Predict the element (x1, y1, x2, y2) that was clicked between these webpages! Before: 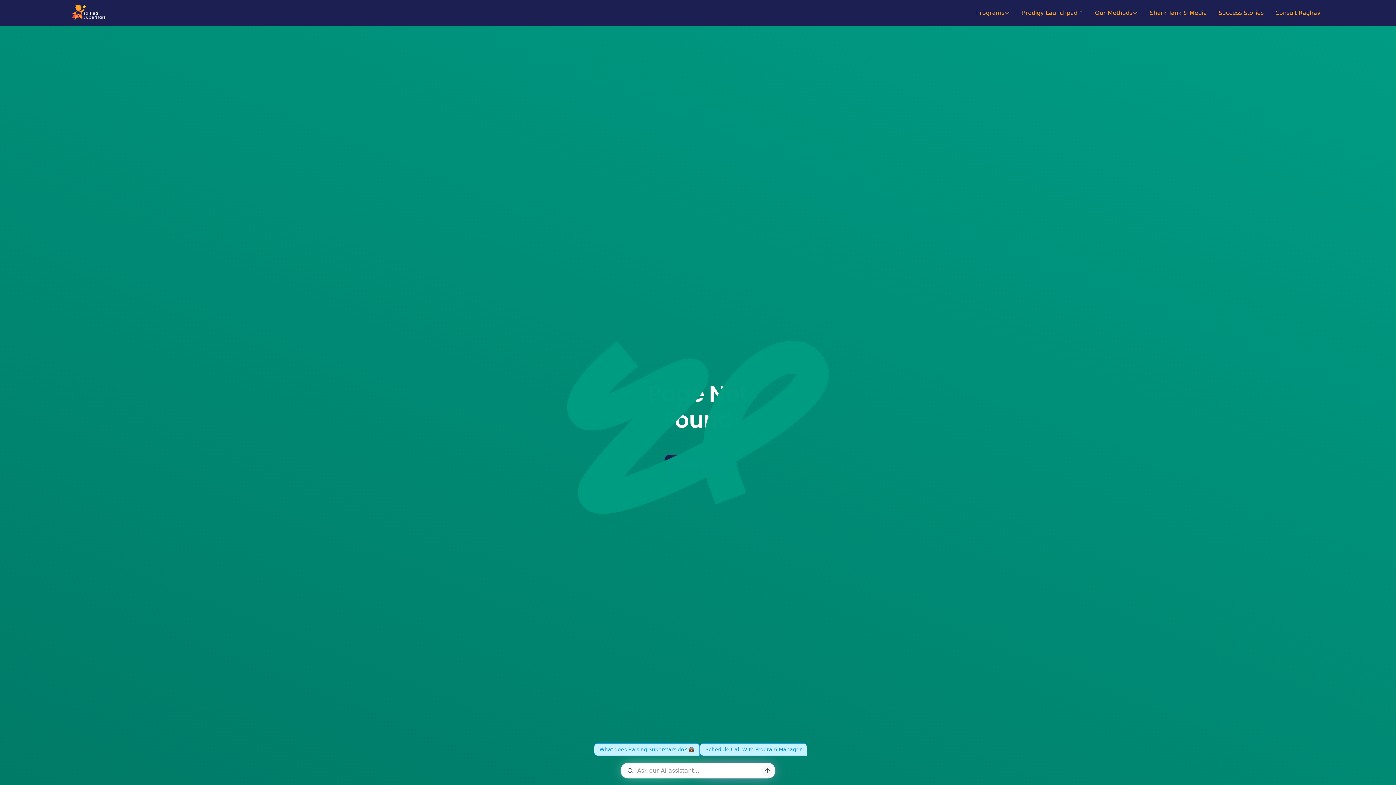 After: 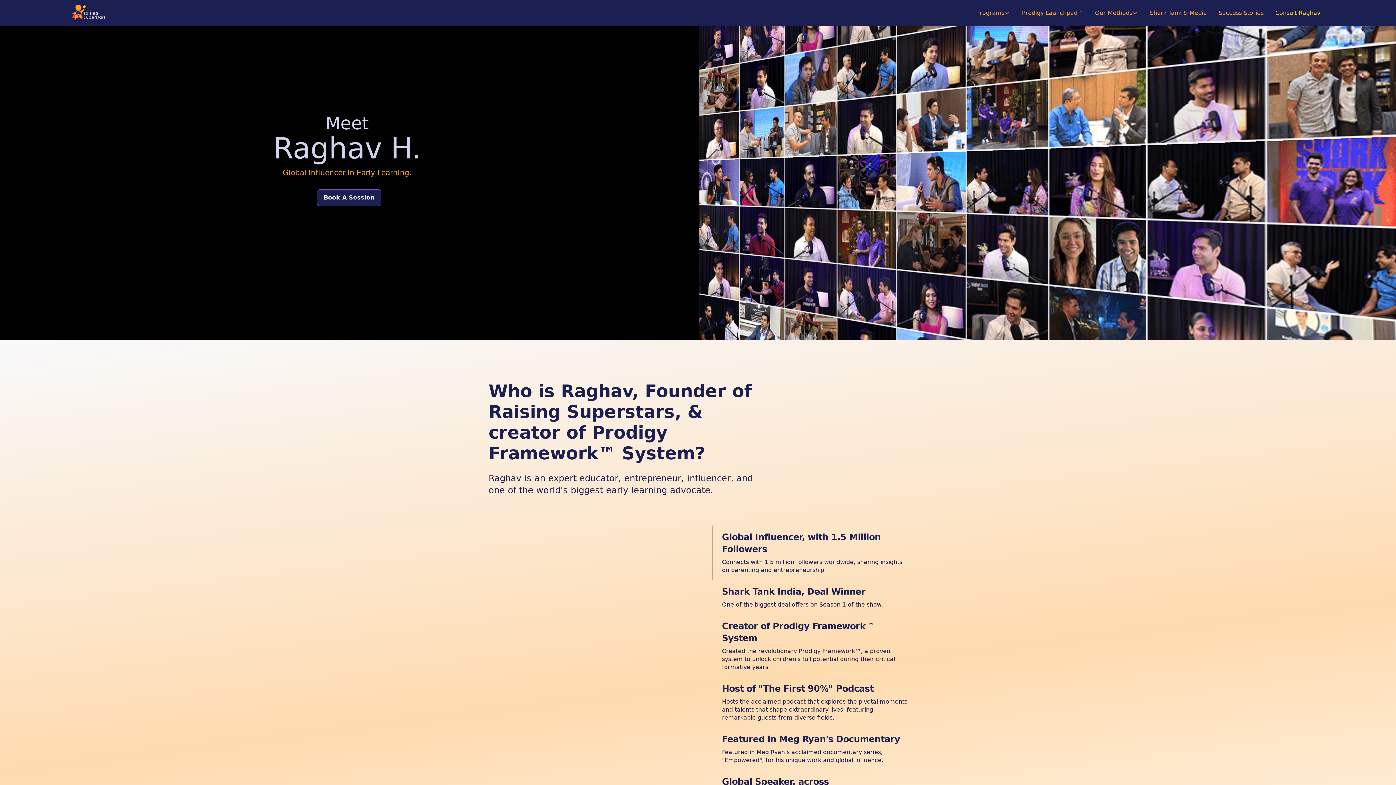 Action: label: Consult Raghav bbox: (1269, 5, 1326, 20)